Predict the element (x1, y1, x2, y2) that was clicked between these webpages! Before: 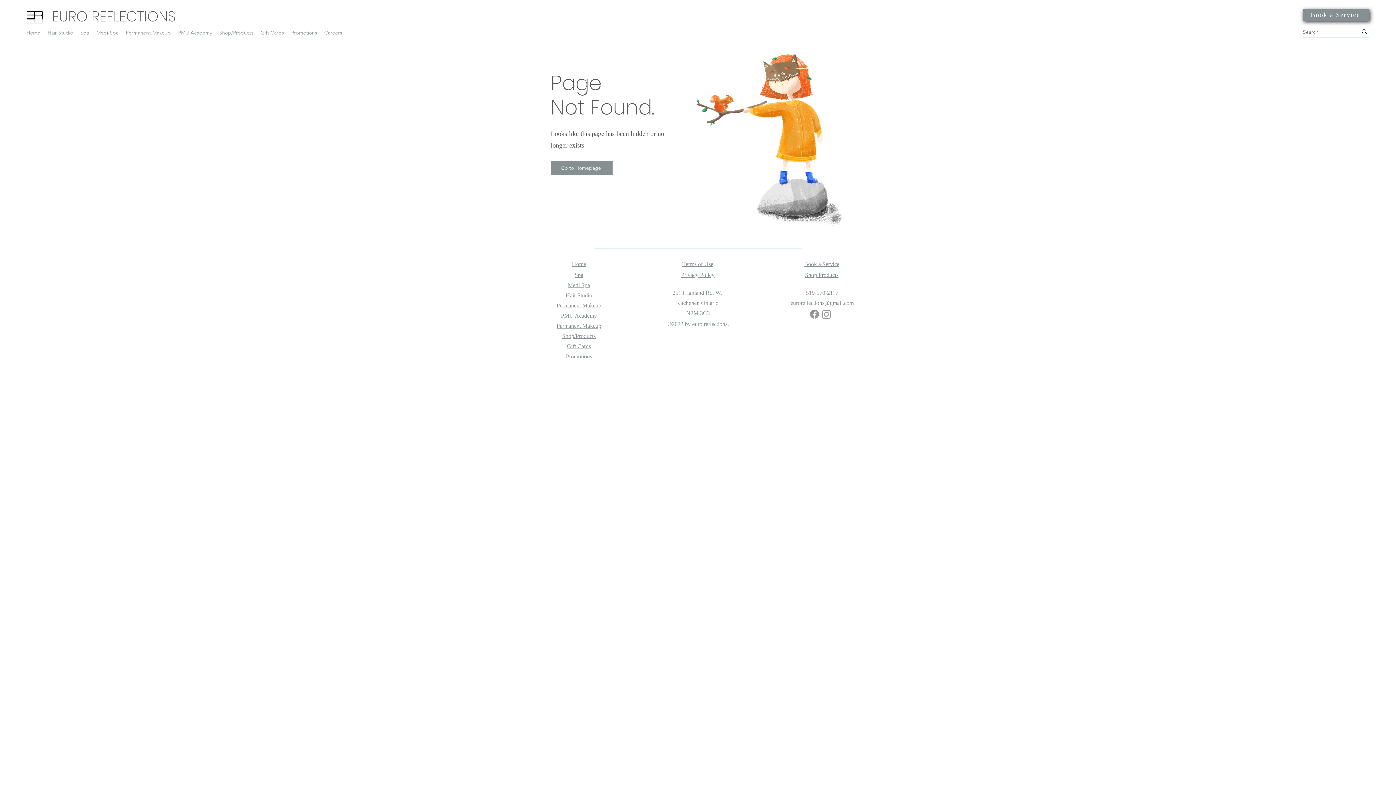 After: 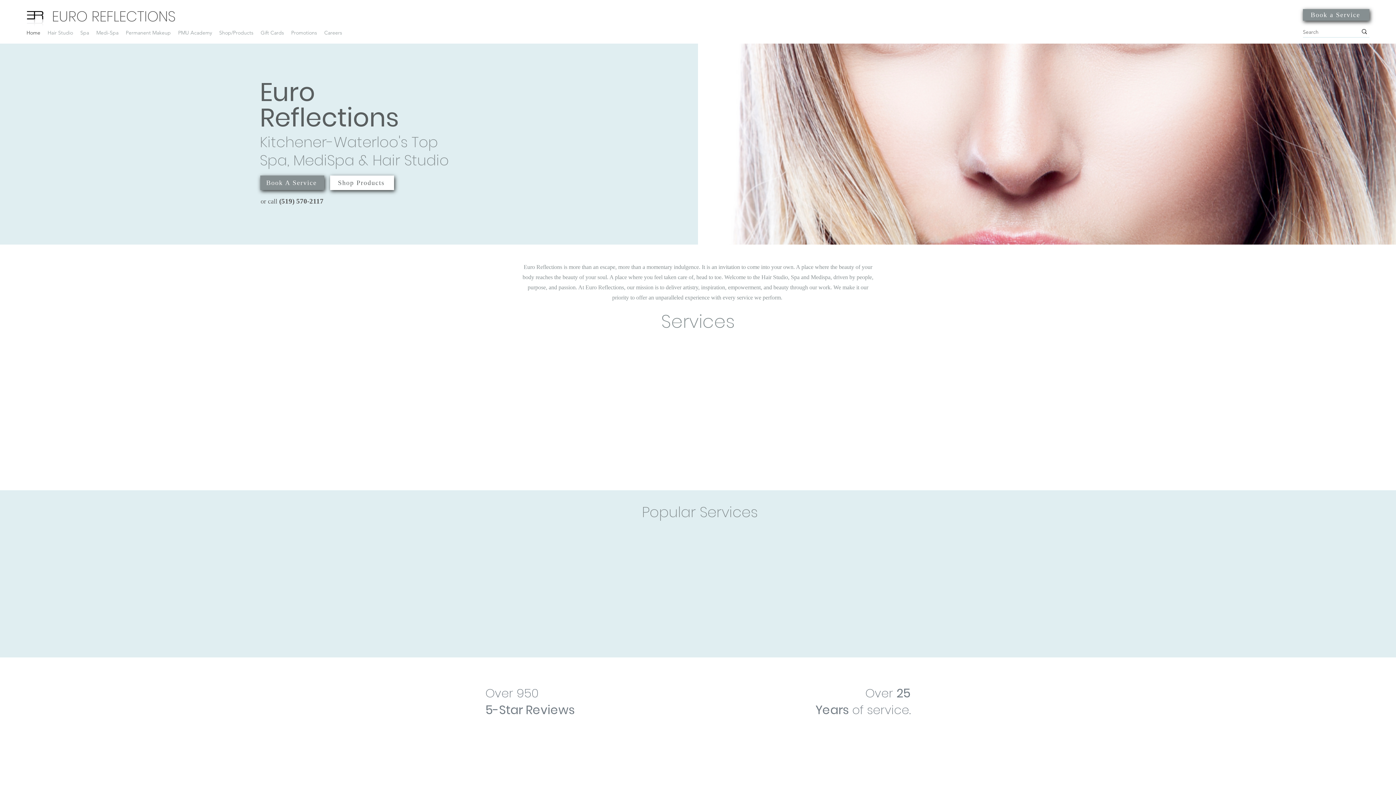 Action: bbox: (22, 26, 44, 38) label: Home